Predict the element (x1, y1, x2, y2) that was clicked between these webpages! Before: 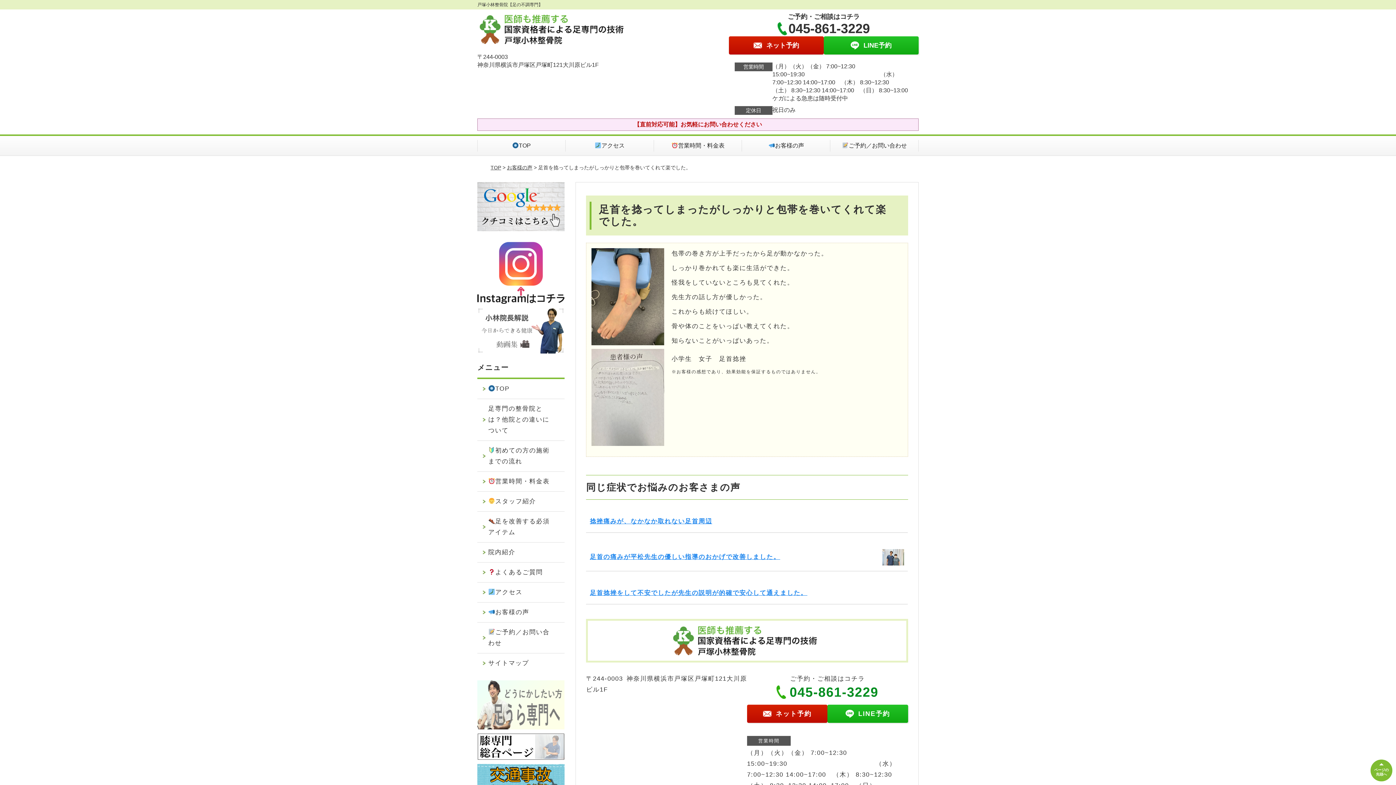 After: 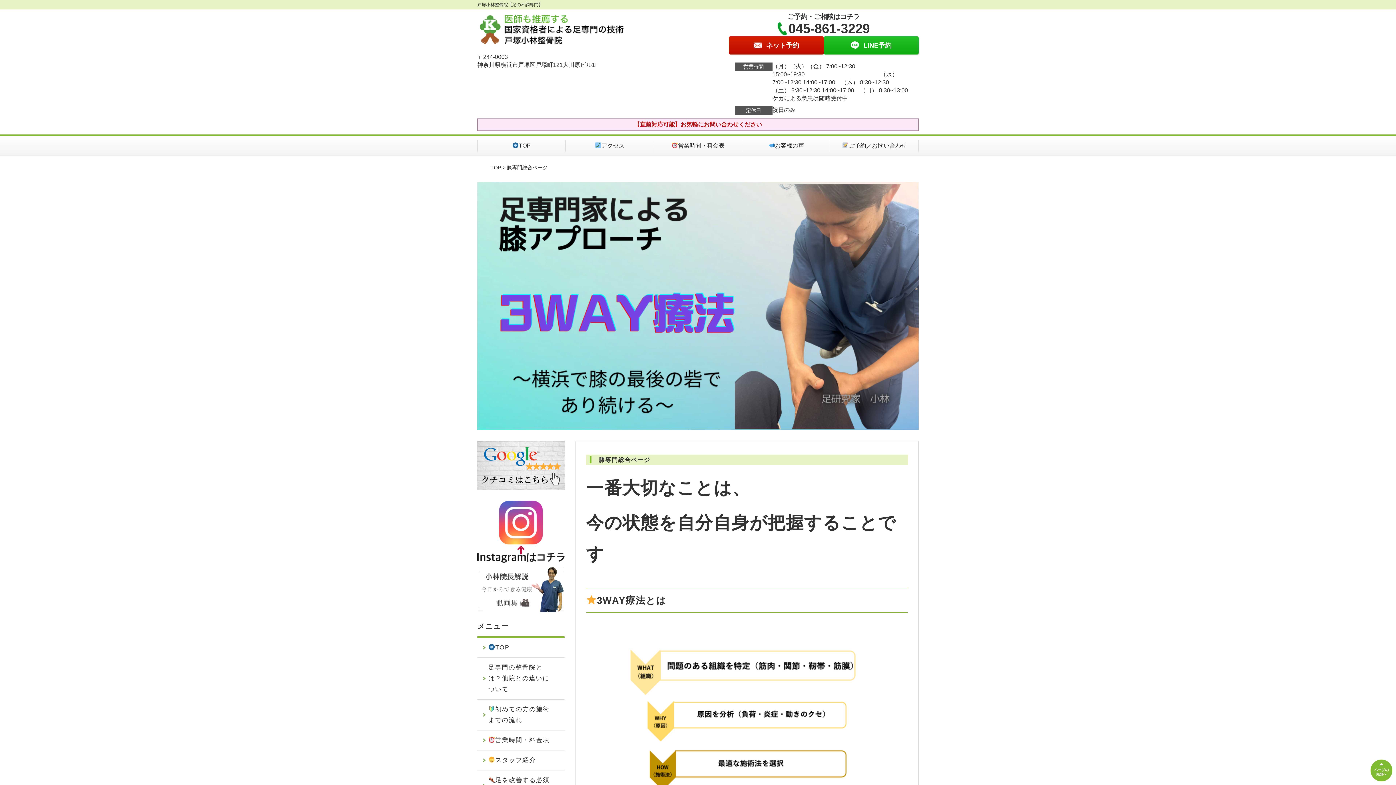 Action: bbox: (477, 735, 564, 742)